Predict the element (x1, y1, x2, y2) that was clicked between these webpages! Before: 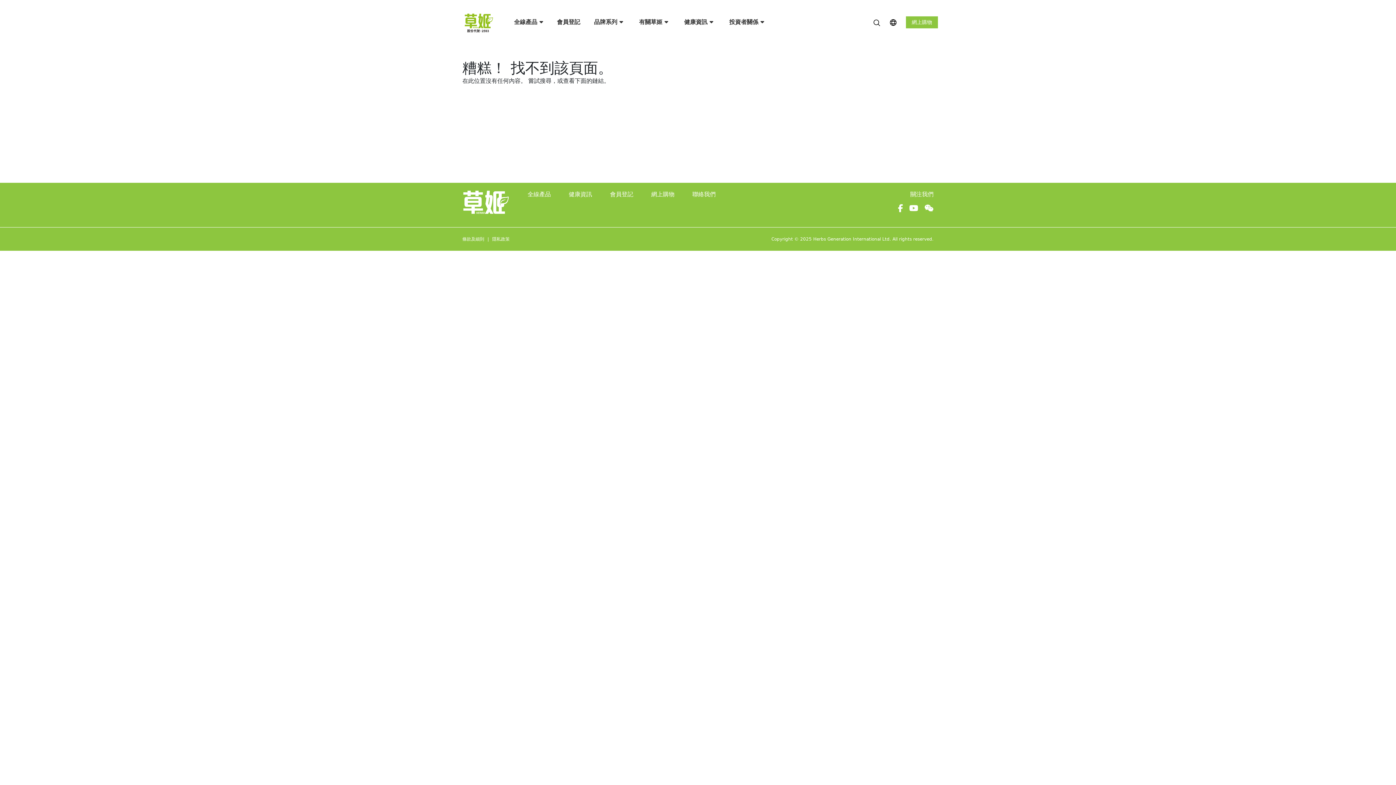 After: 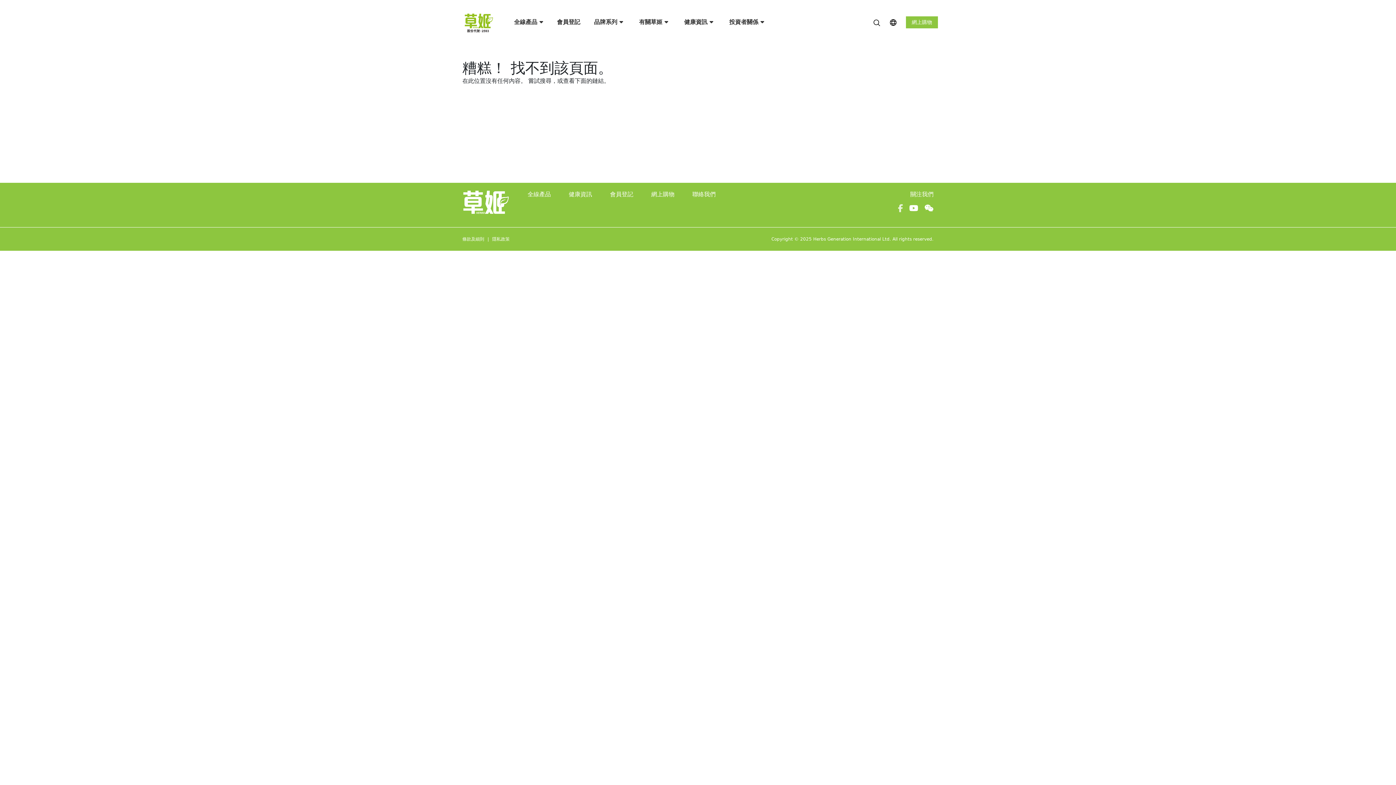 Action: label:   bbox: (894, 203, 905, 212)